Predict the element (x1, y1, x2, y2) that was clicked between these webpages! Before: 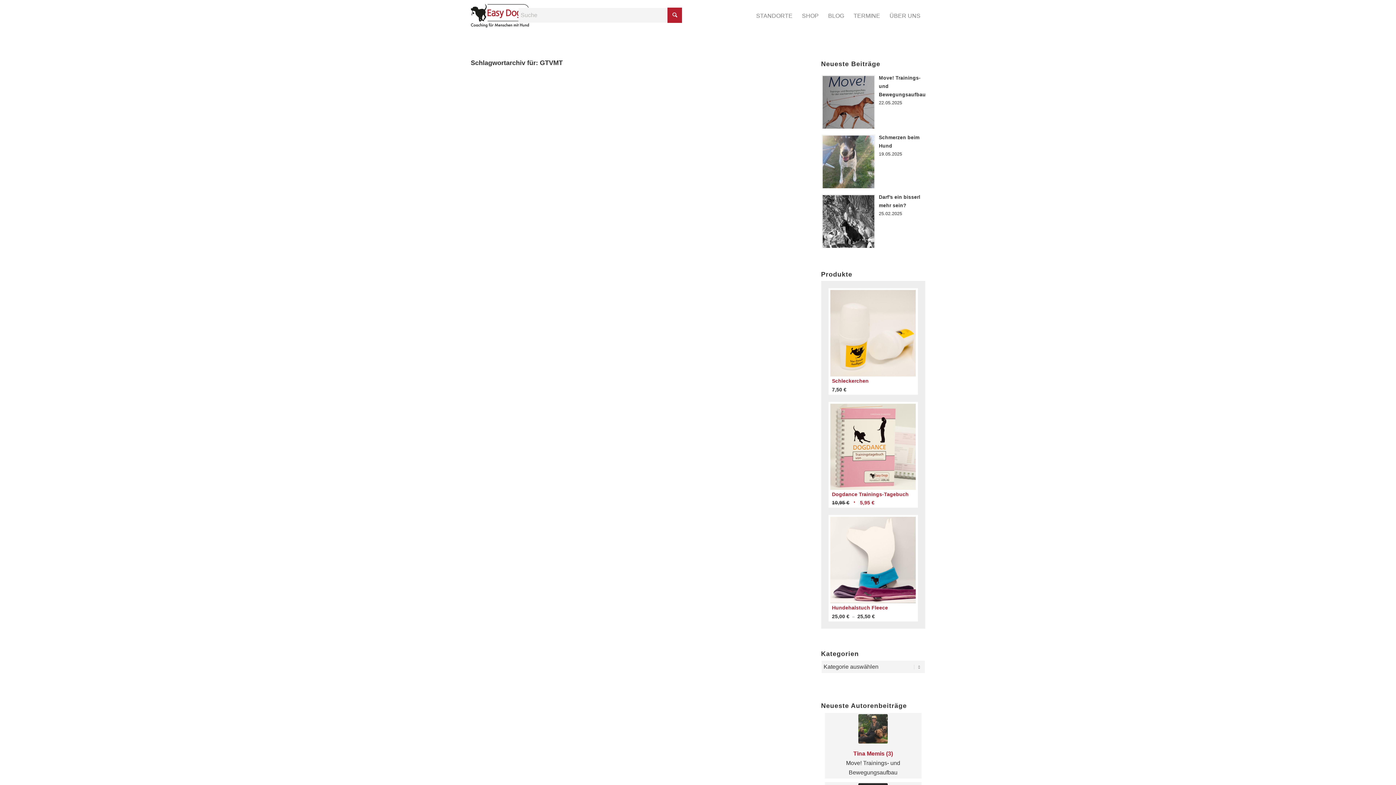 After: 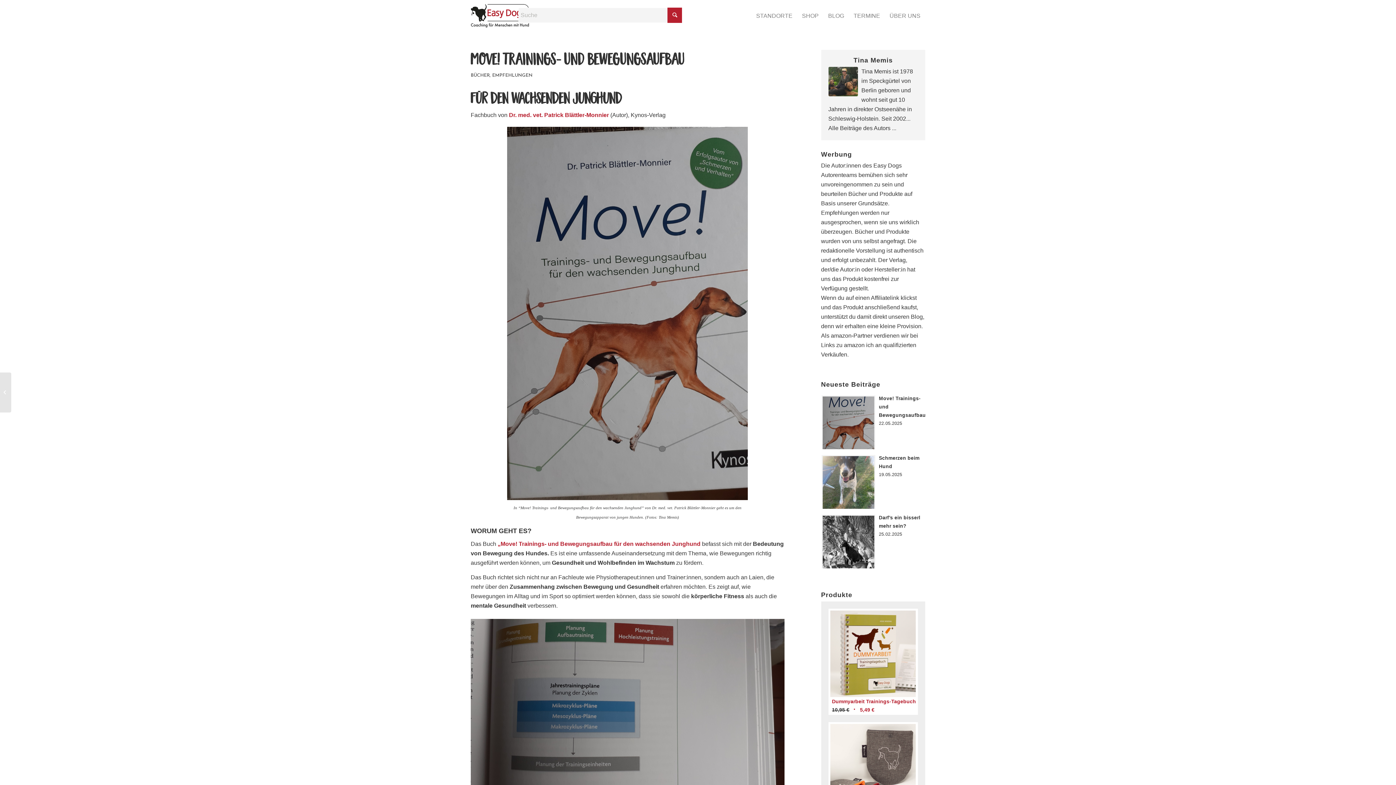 Action: bbox: (821, 74, 875, 129)